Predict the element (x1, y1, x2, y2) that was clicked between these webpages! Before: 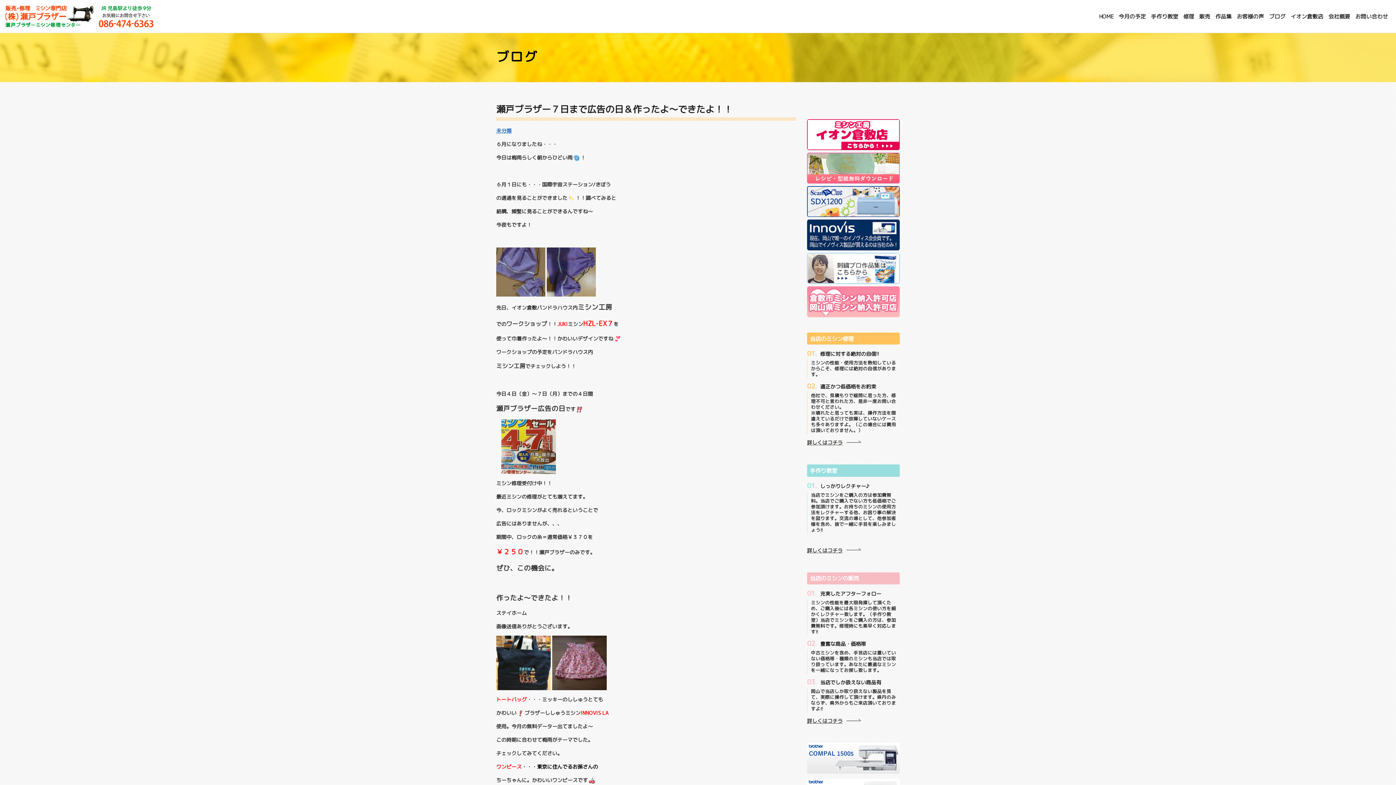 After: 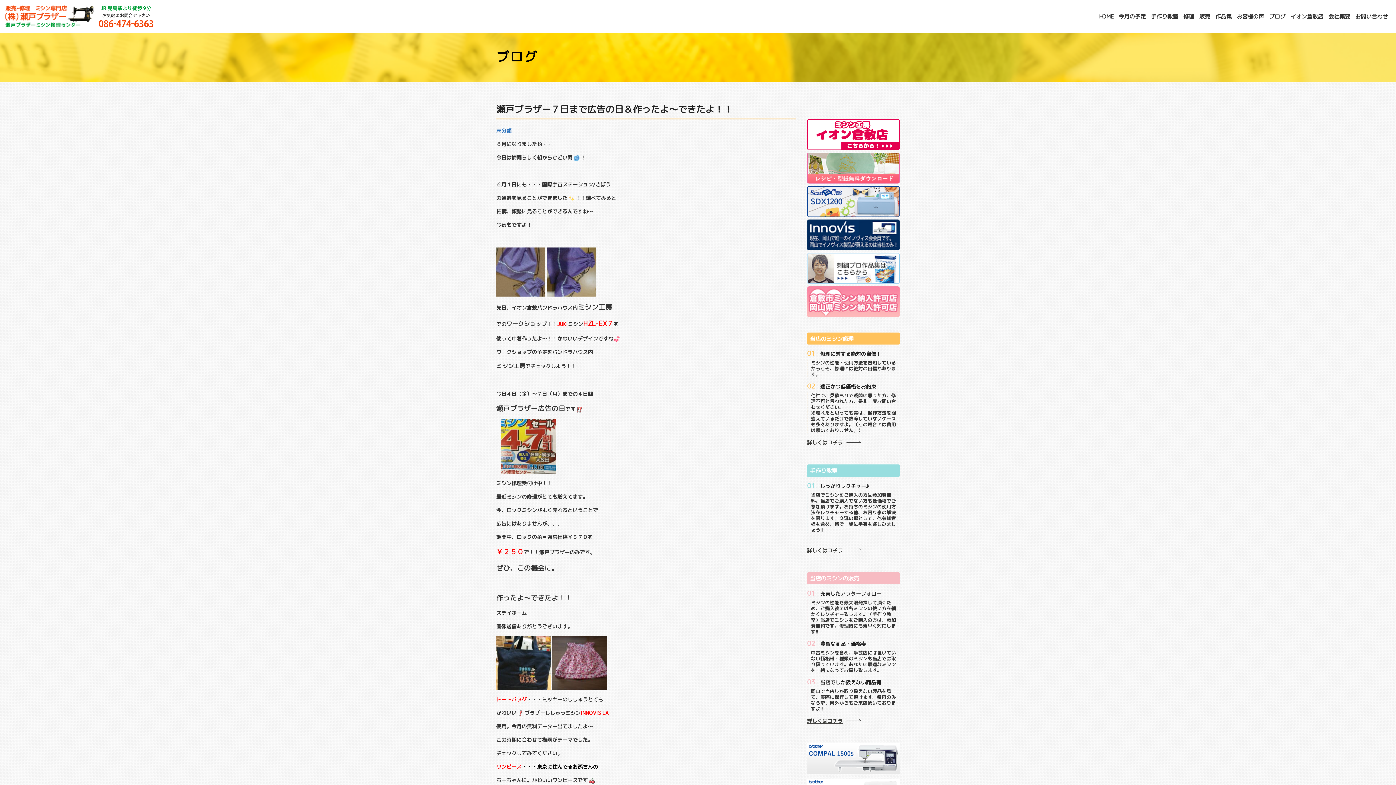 Action: bbox: (807, 231, 900, 238)